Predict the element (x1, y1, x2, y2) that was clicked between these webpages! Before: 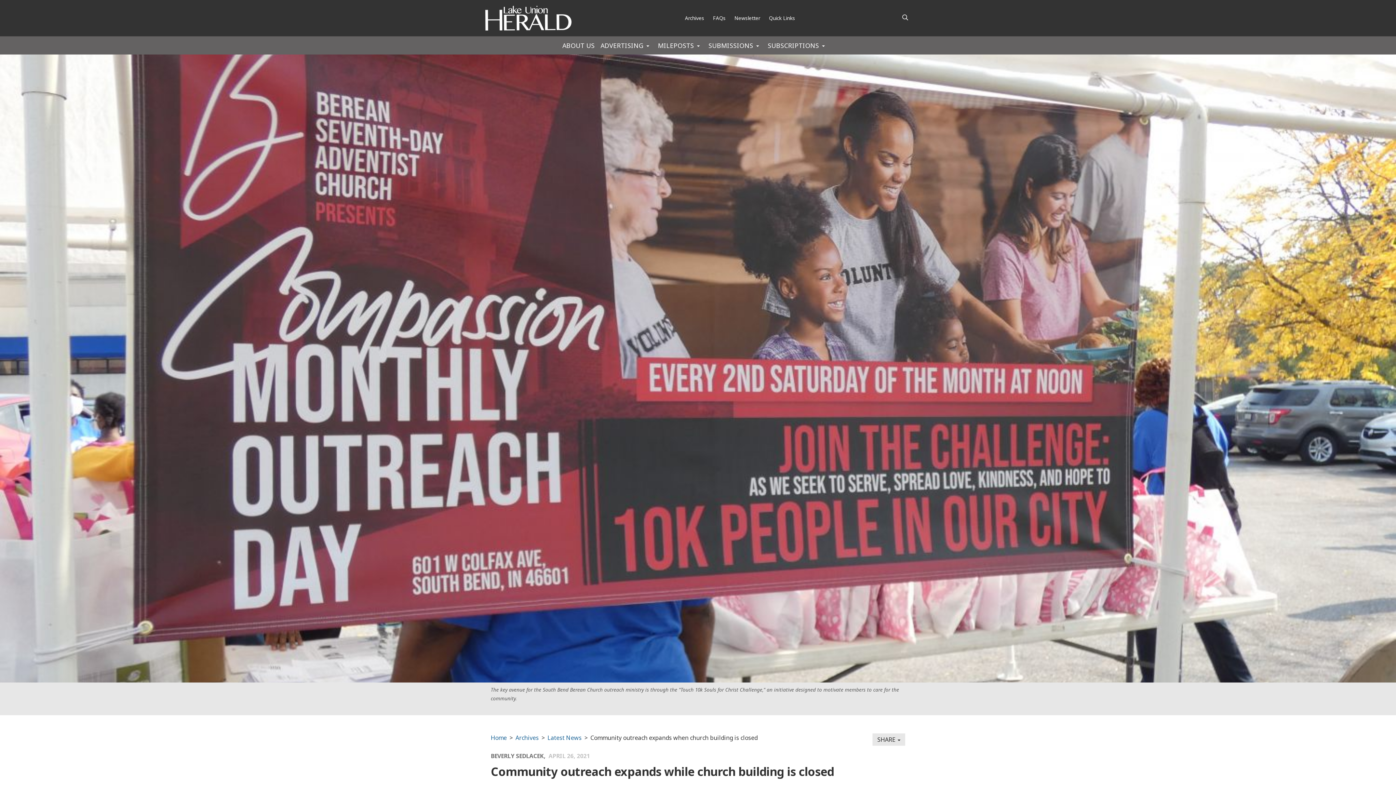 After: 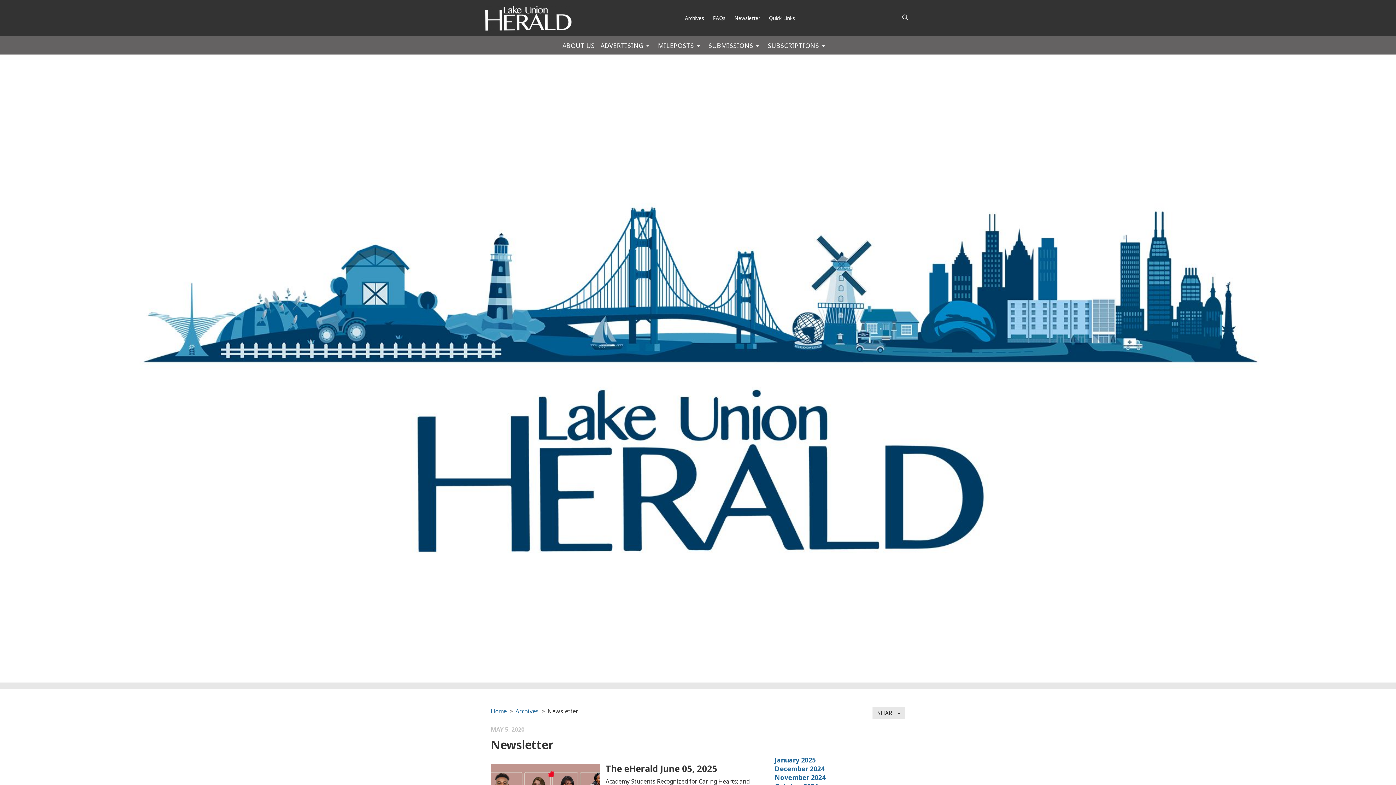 Action: bbox: (734, 13, 769, 22) label: Newsletter